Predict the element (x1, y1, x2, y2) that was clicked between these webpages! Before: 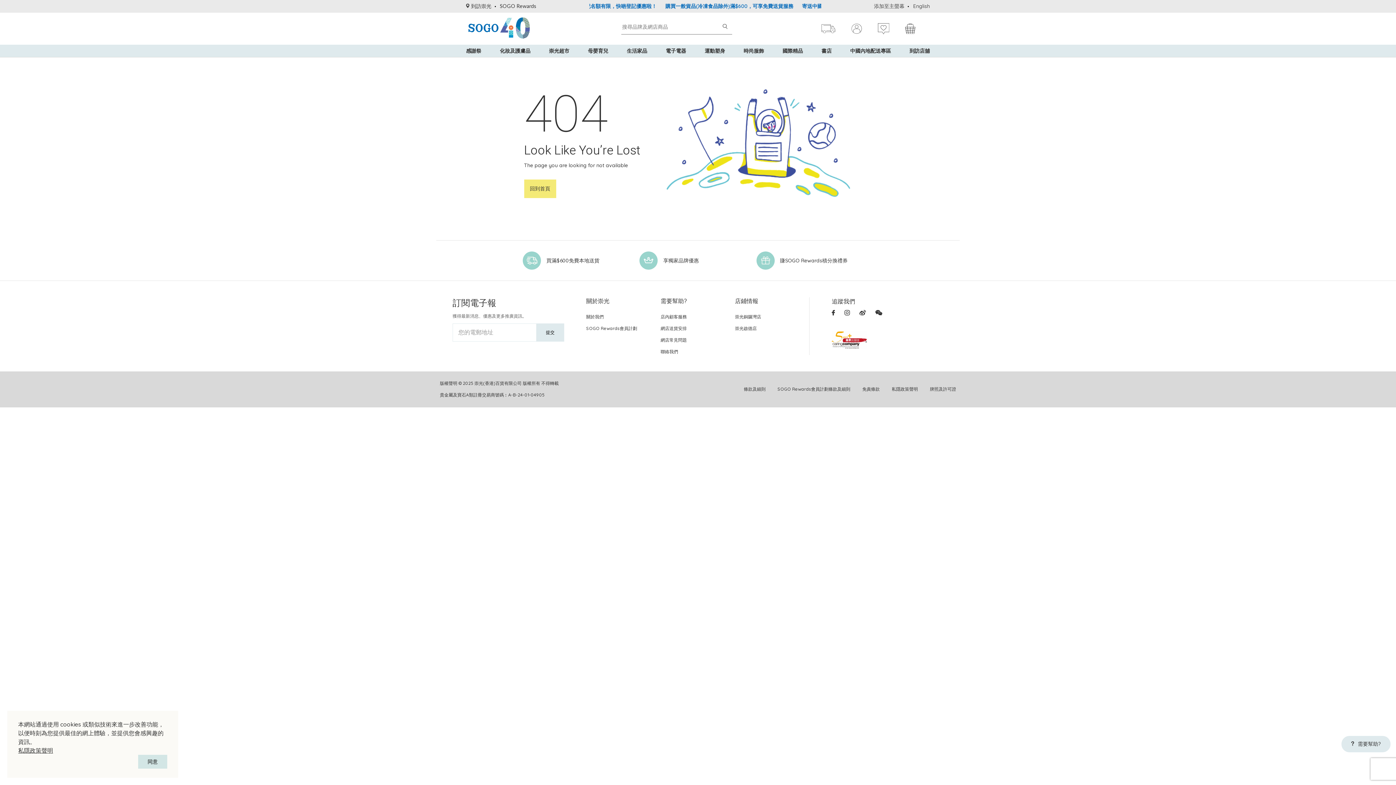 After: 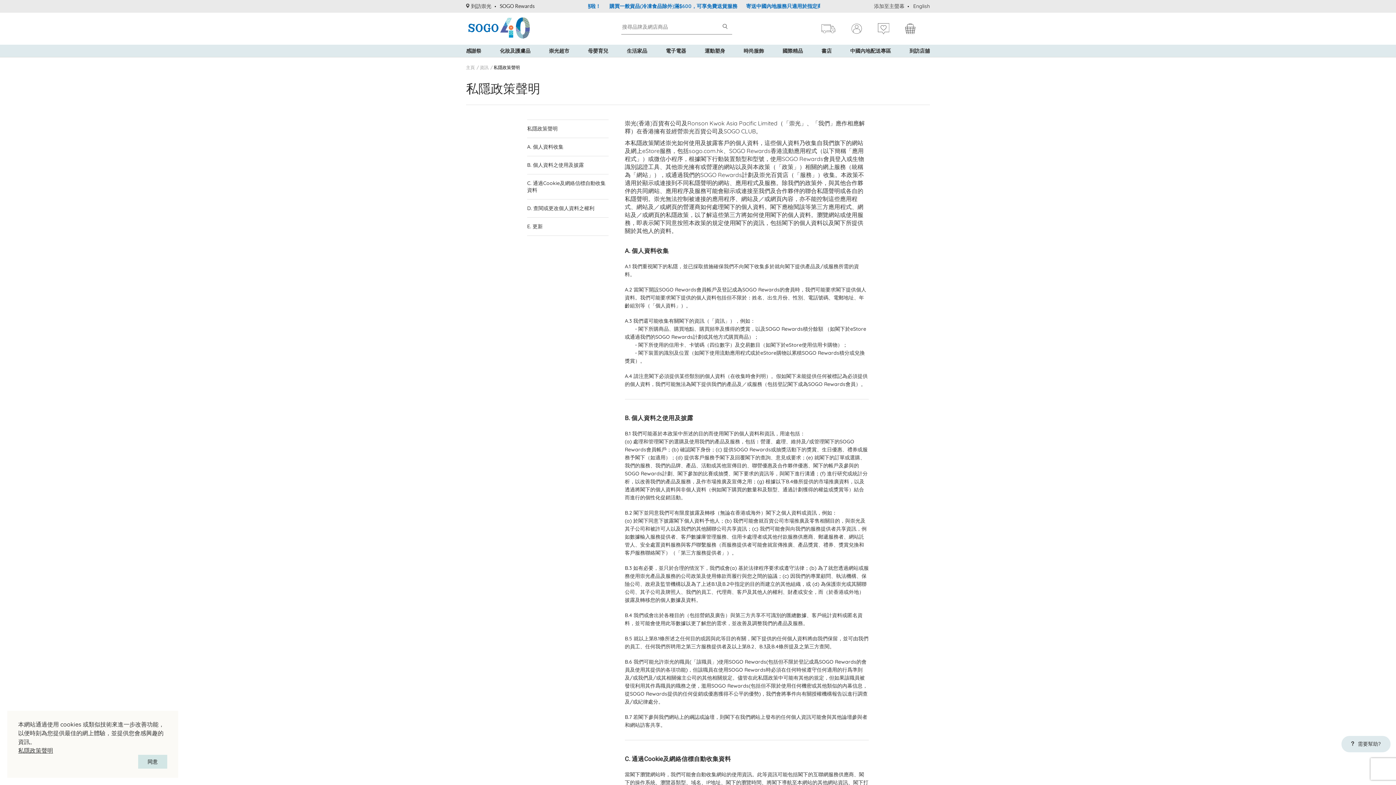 Action: label: 私隱政策聲明 bbox: (892, 386, 918, 392)